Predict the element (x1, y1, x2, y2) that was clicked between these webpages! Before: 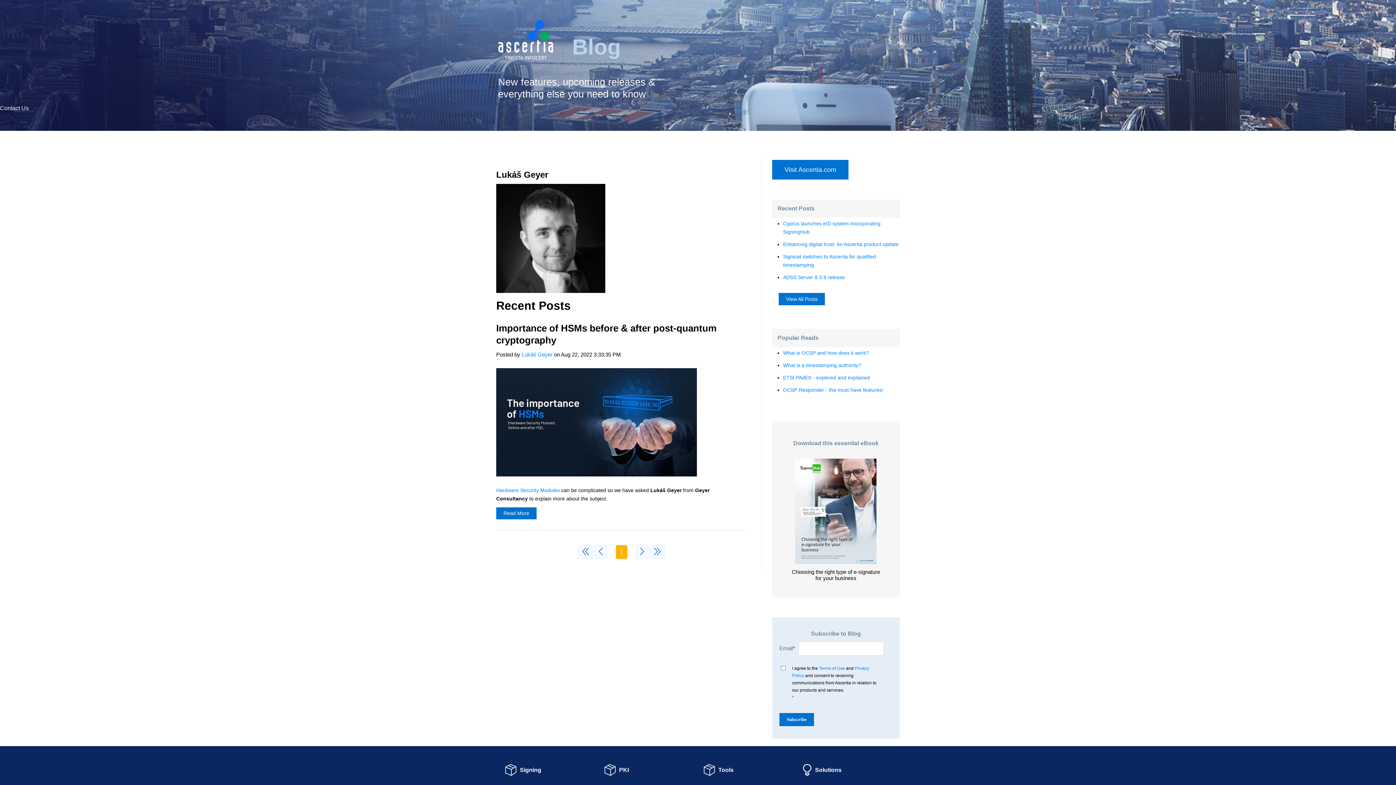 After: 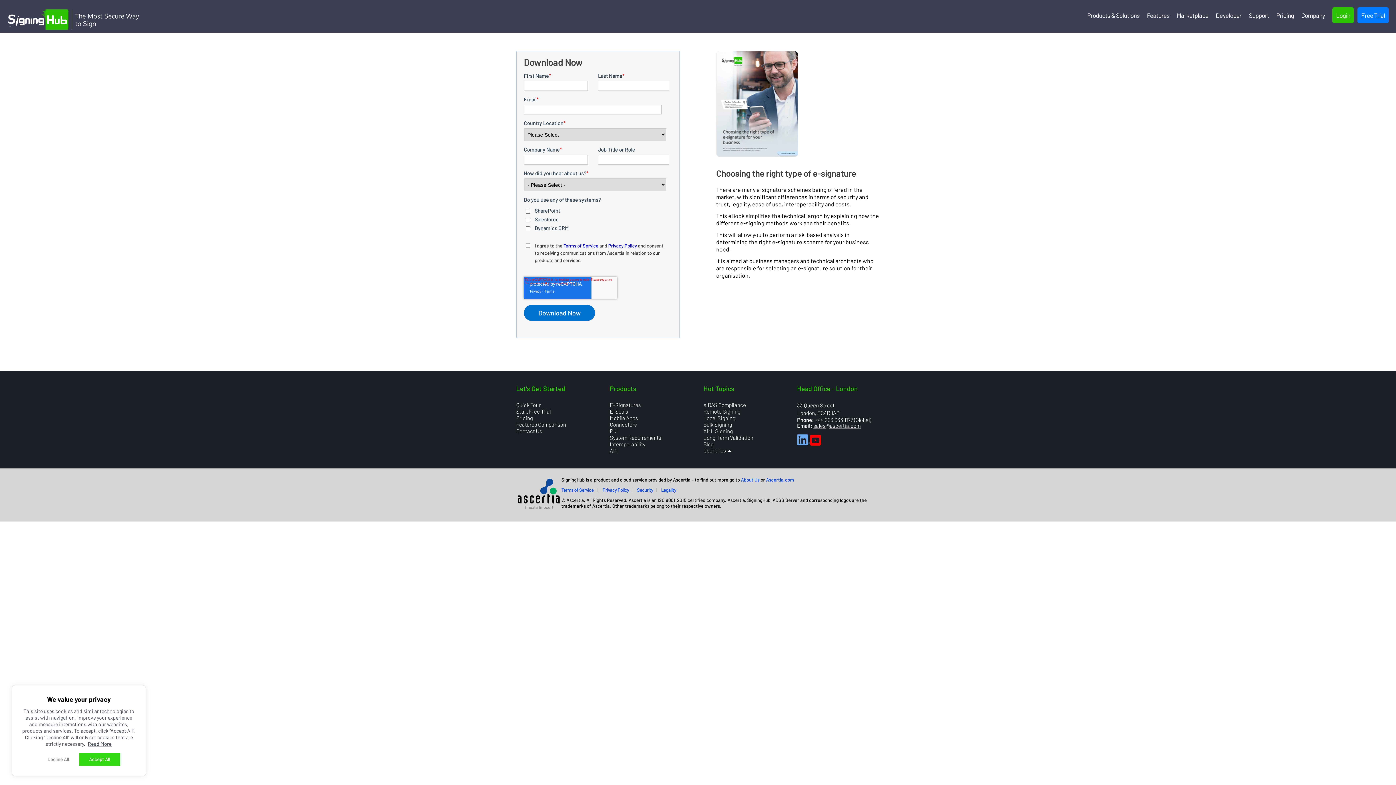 Action: bbox: (795, 557, 876, 563)